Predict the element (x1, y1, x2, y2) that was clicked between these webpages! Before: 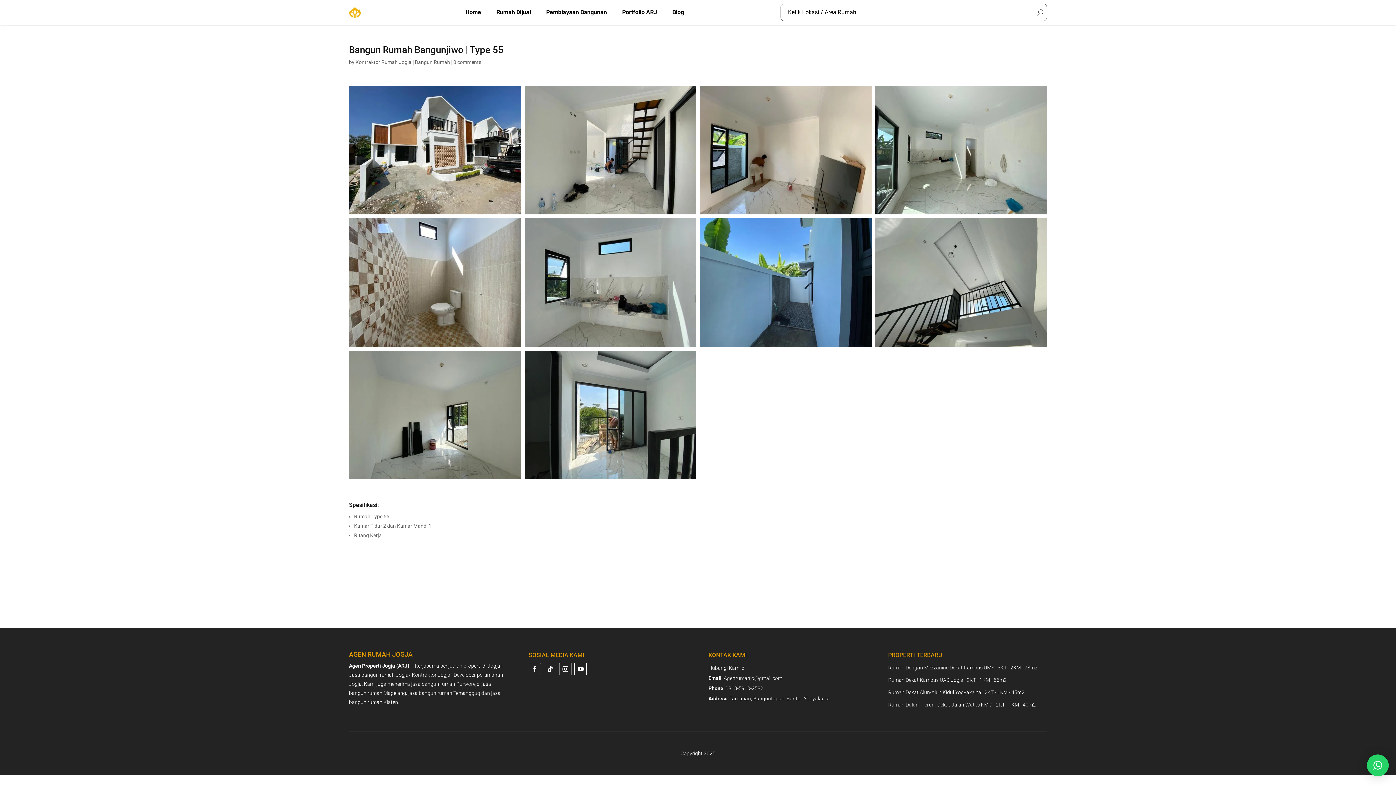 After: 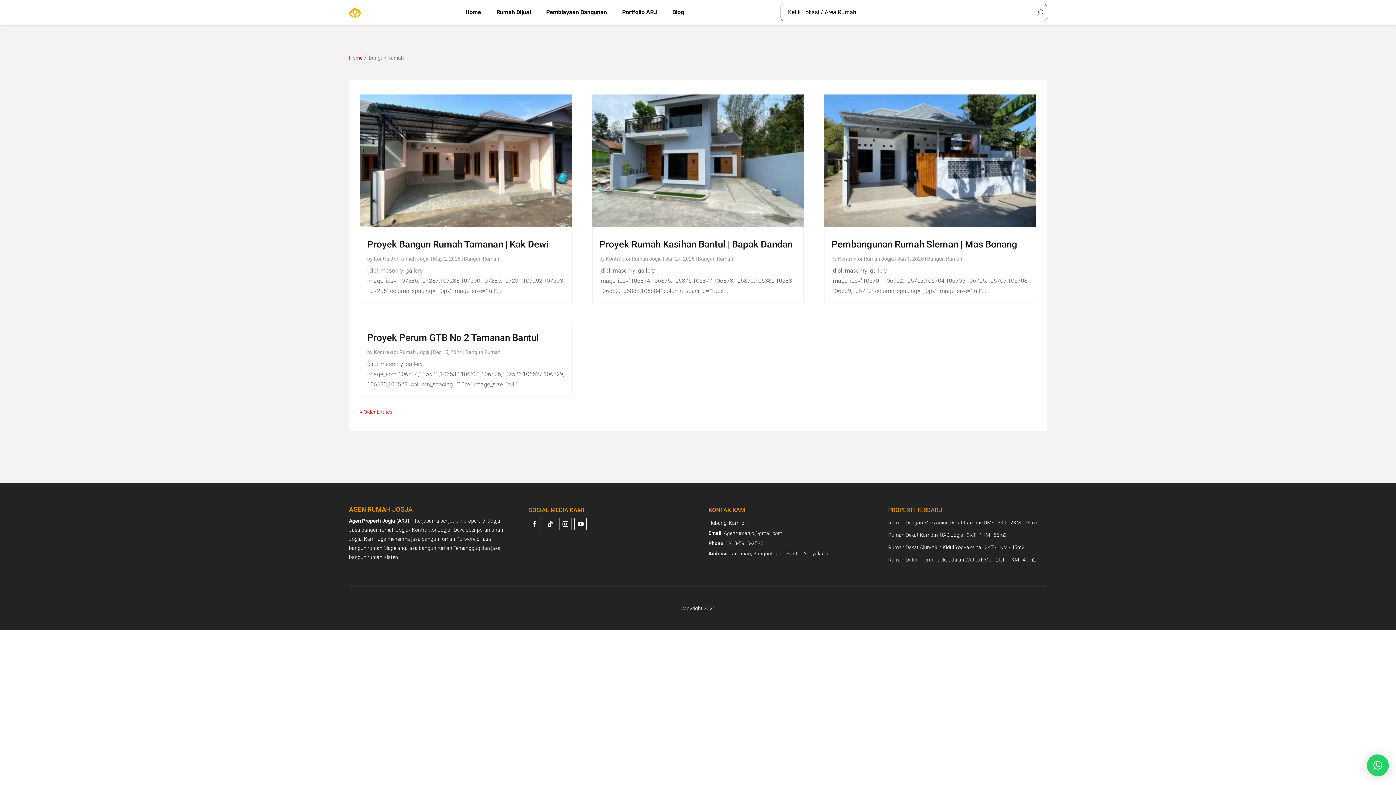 Action: bbox: (414, 59, 450, 65) label: Bangun Rumah